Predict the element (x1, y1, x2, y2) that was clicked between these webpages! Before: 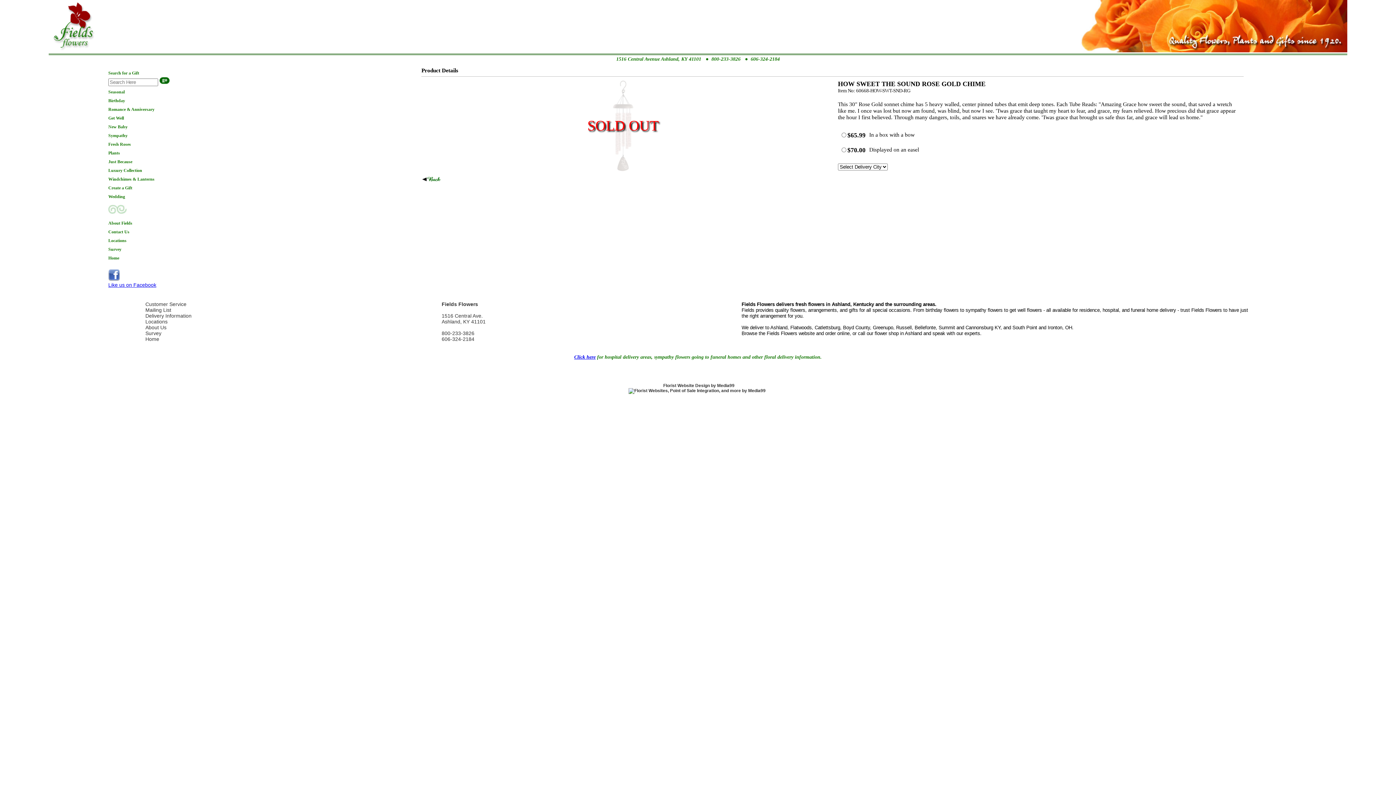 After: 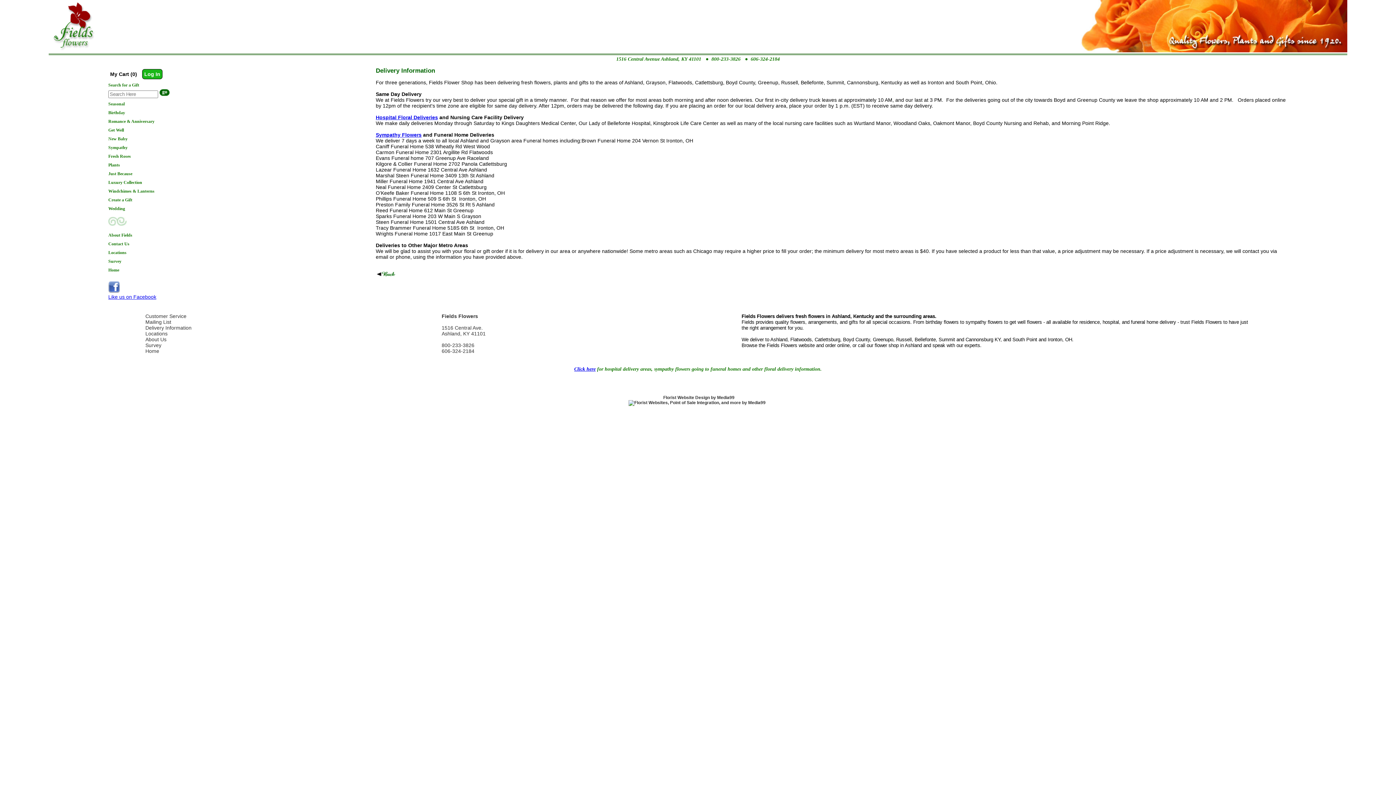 Action: label: Delivery Information bbox: (145, 313, 191, 318)